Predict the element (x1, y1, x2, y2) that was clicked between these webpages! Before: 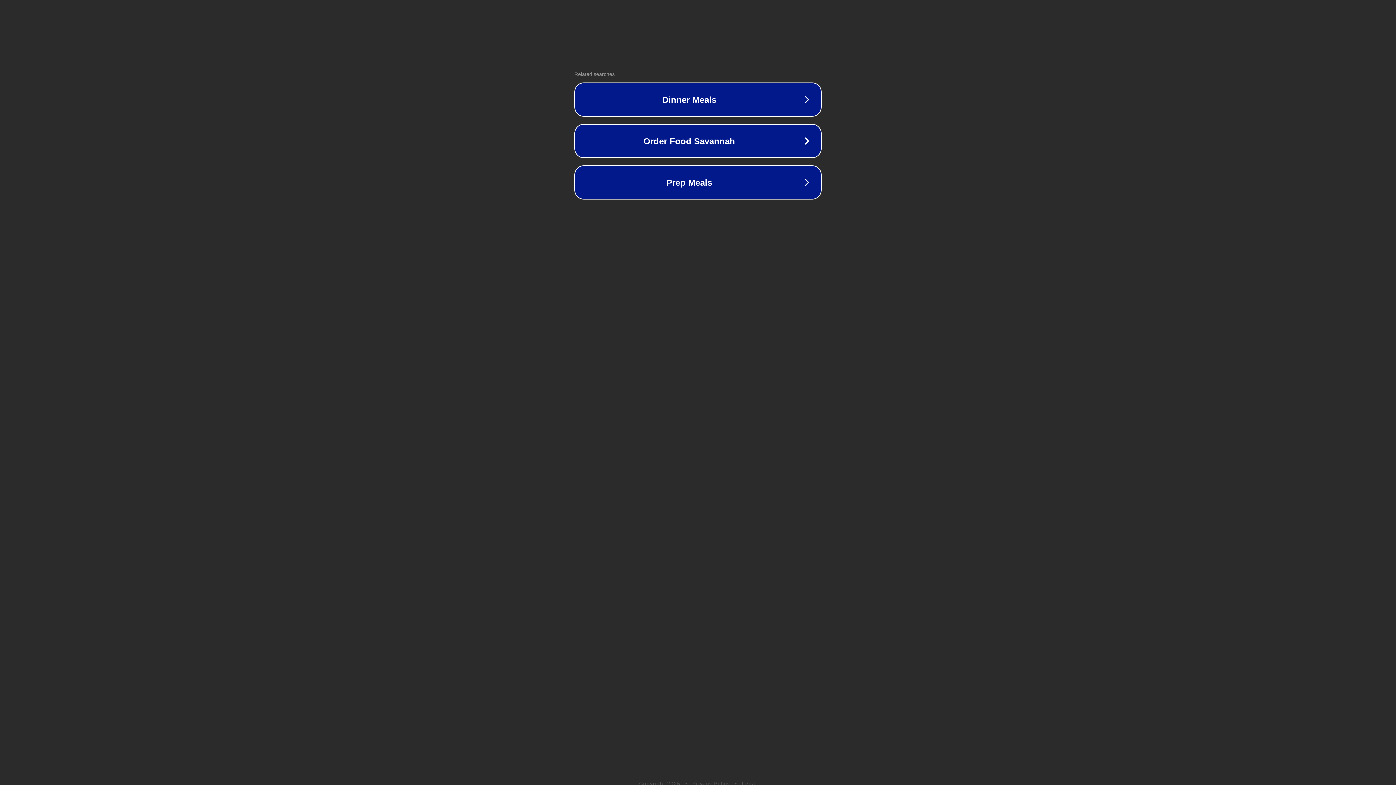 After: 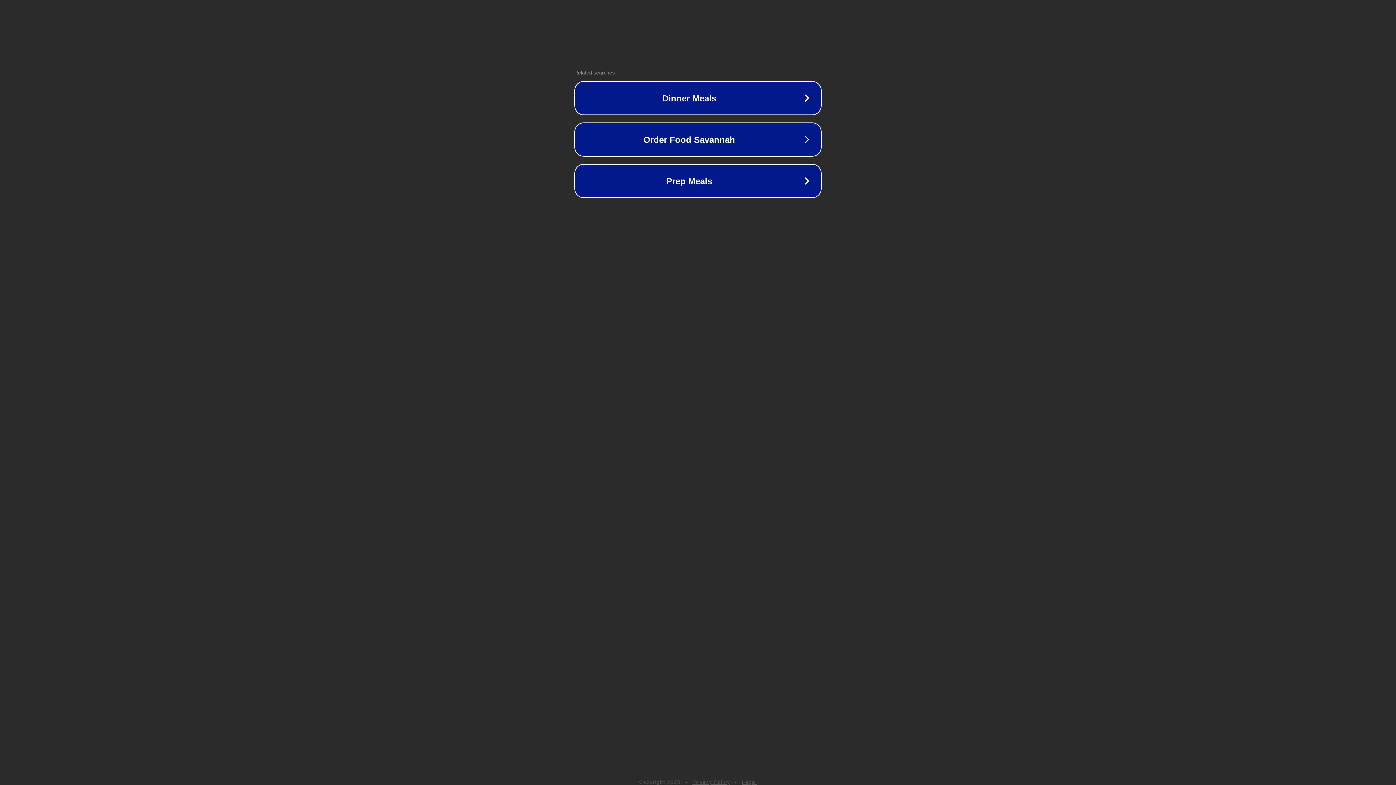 Action: bbox: (692, 781, 730, 786) label: Privacy Policy